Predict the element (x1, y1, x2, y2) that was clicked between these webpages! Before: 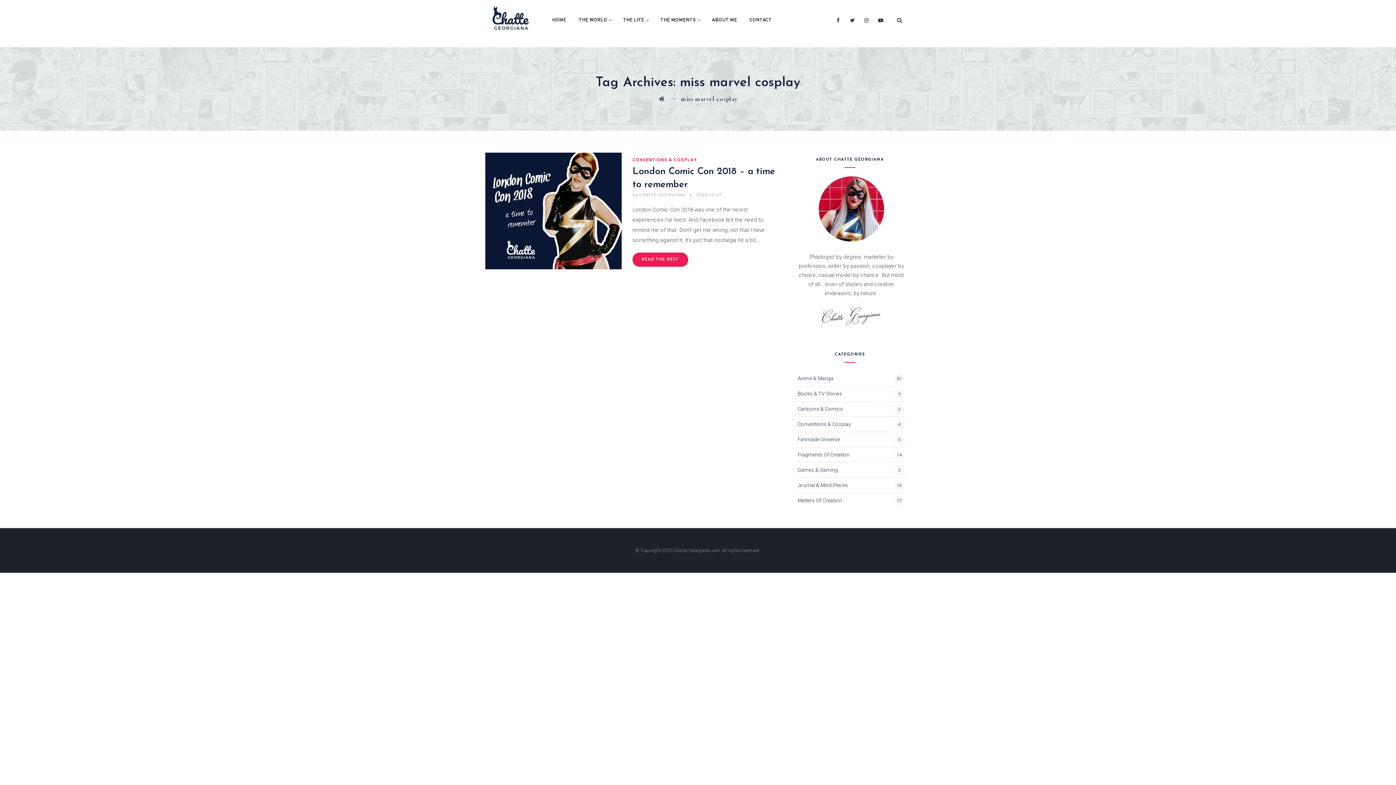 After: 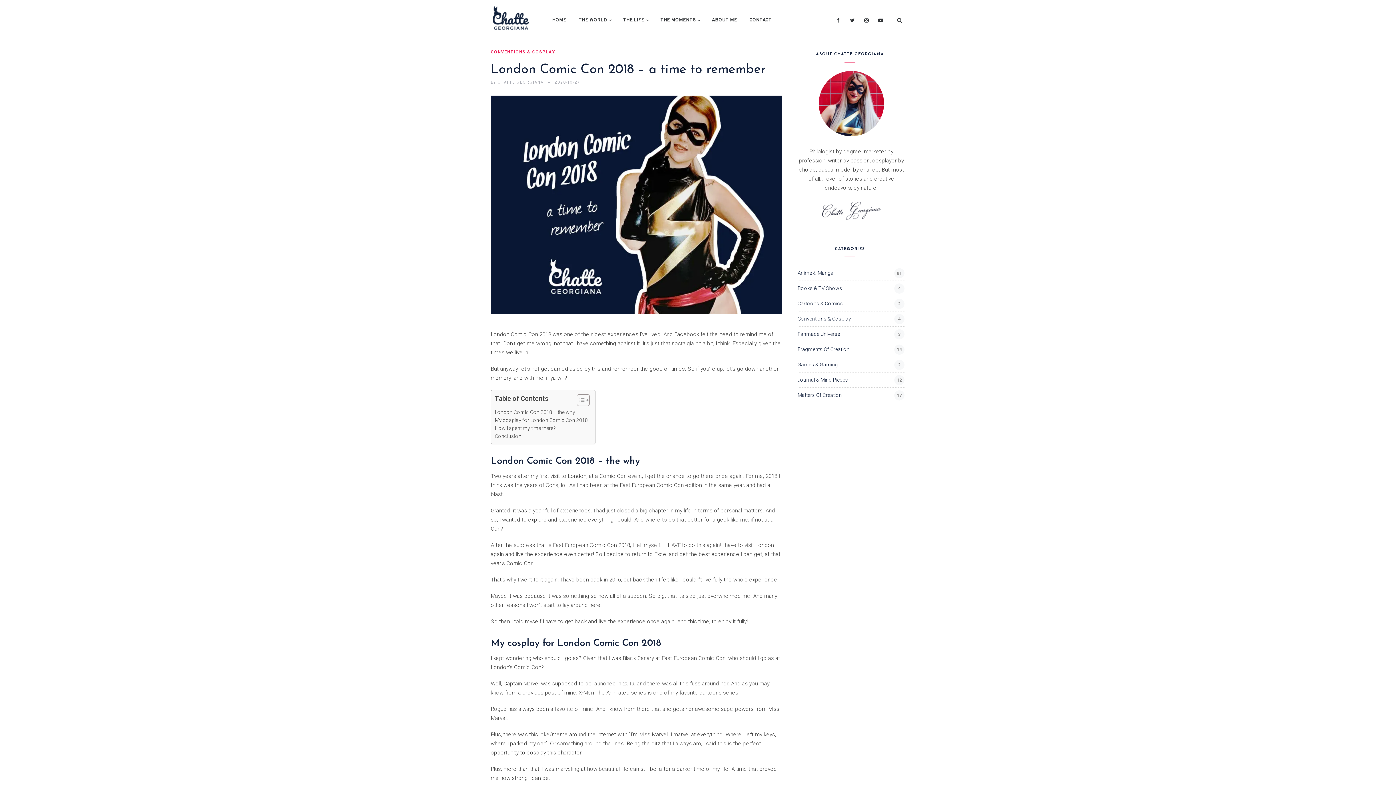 Action: label: READ THE REST bbox: (632, 252, 688, 266)